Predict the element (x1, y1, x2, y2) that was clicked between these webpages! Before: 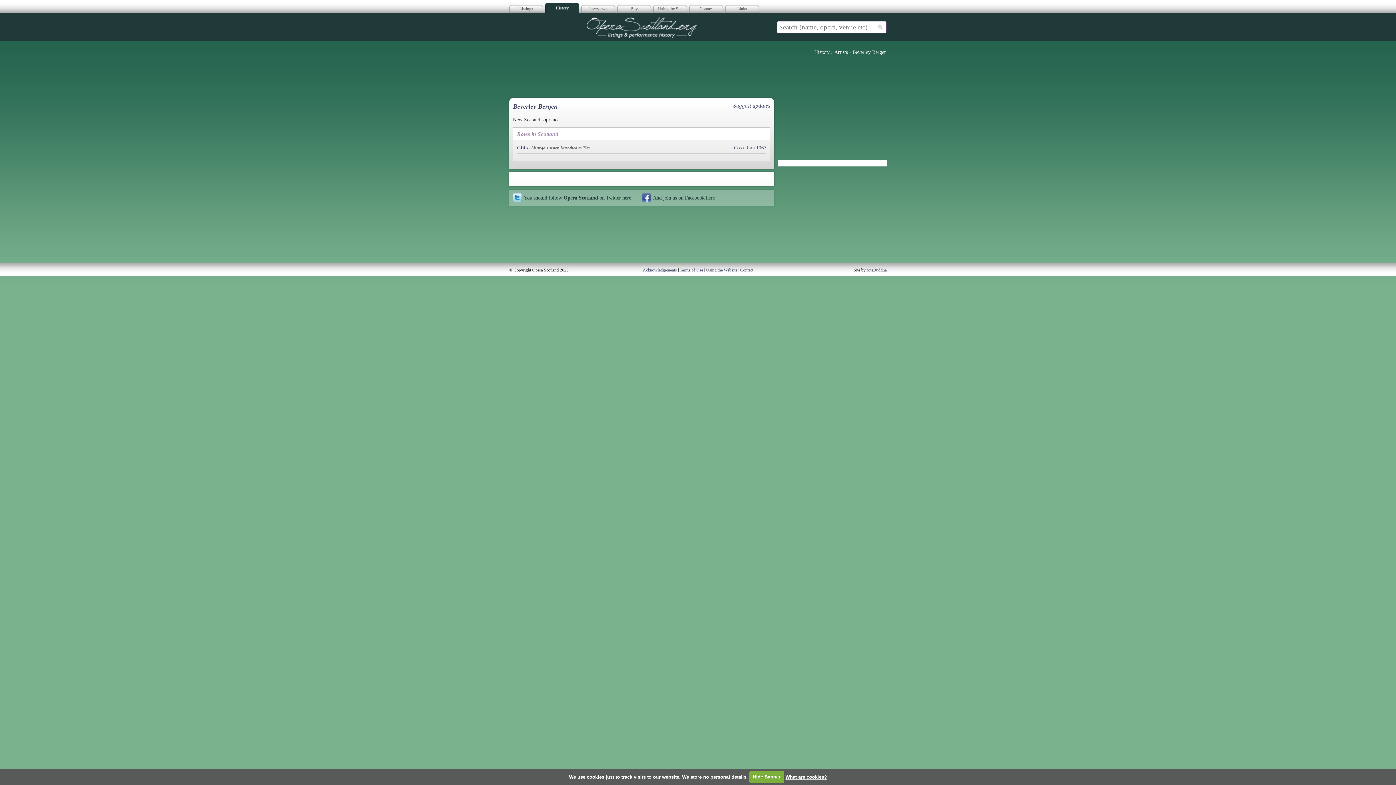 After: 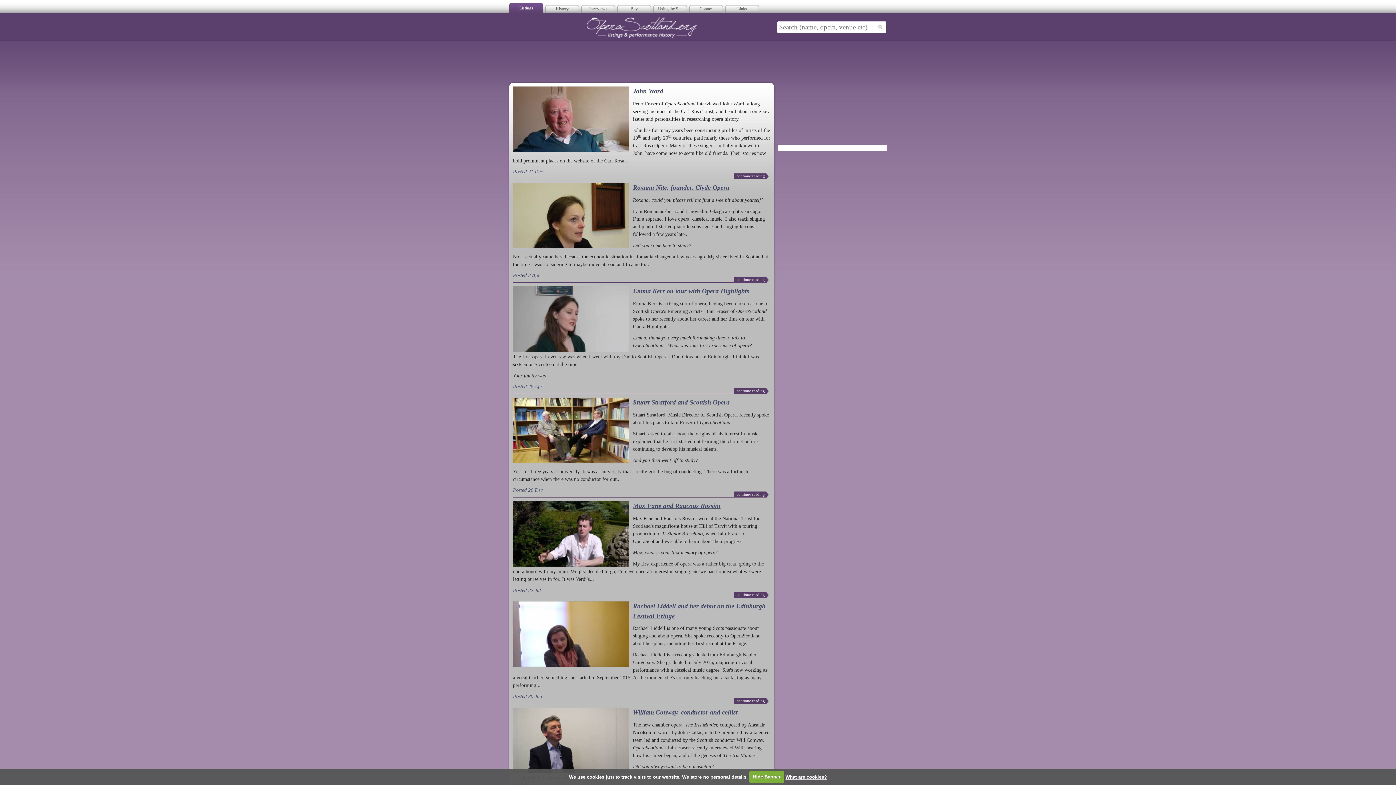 Action: bbox: (581, 2, 615, 13) label: Interviews